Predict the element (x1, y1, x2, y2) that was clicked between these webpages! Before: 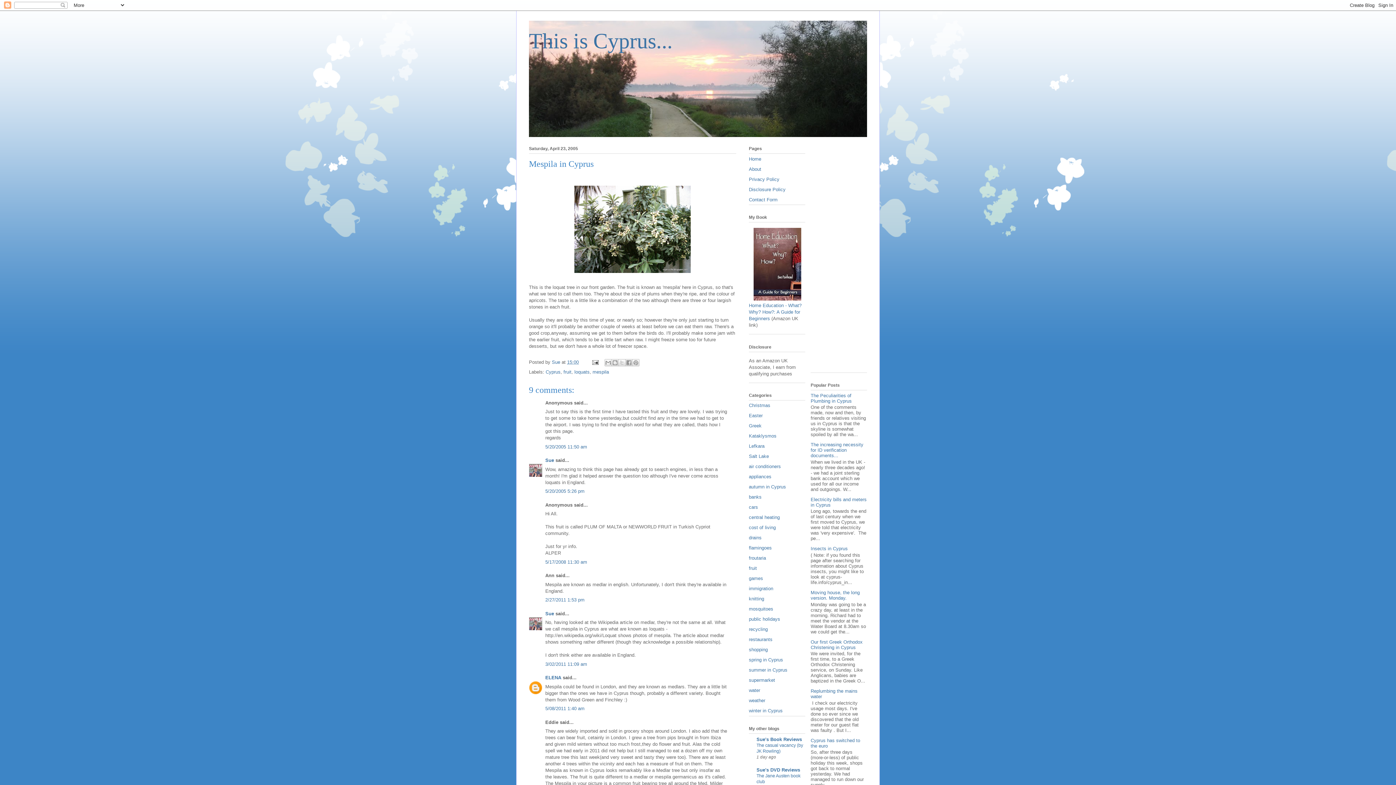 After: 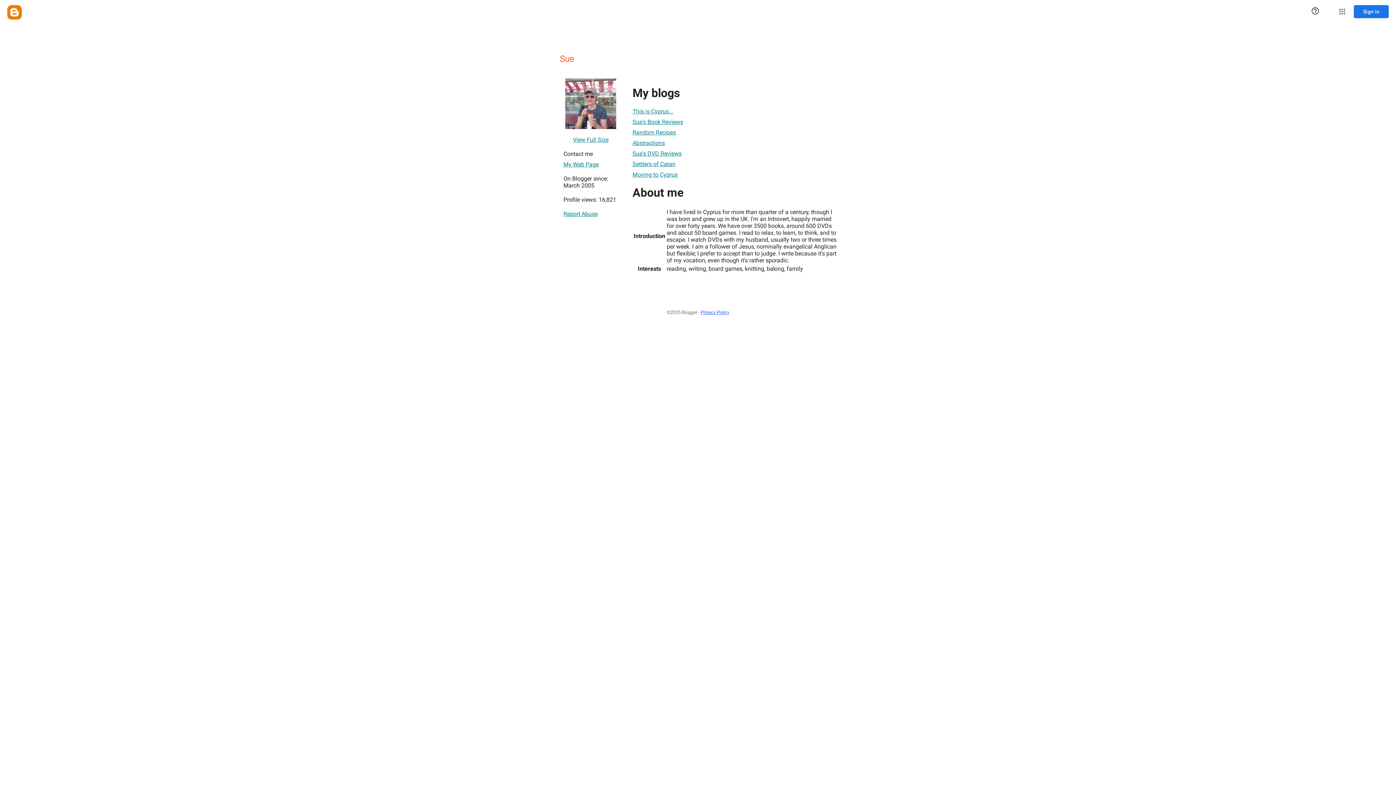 Action: bbox: (552, 359, 561, 365) label: Sue 